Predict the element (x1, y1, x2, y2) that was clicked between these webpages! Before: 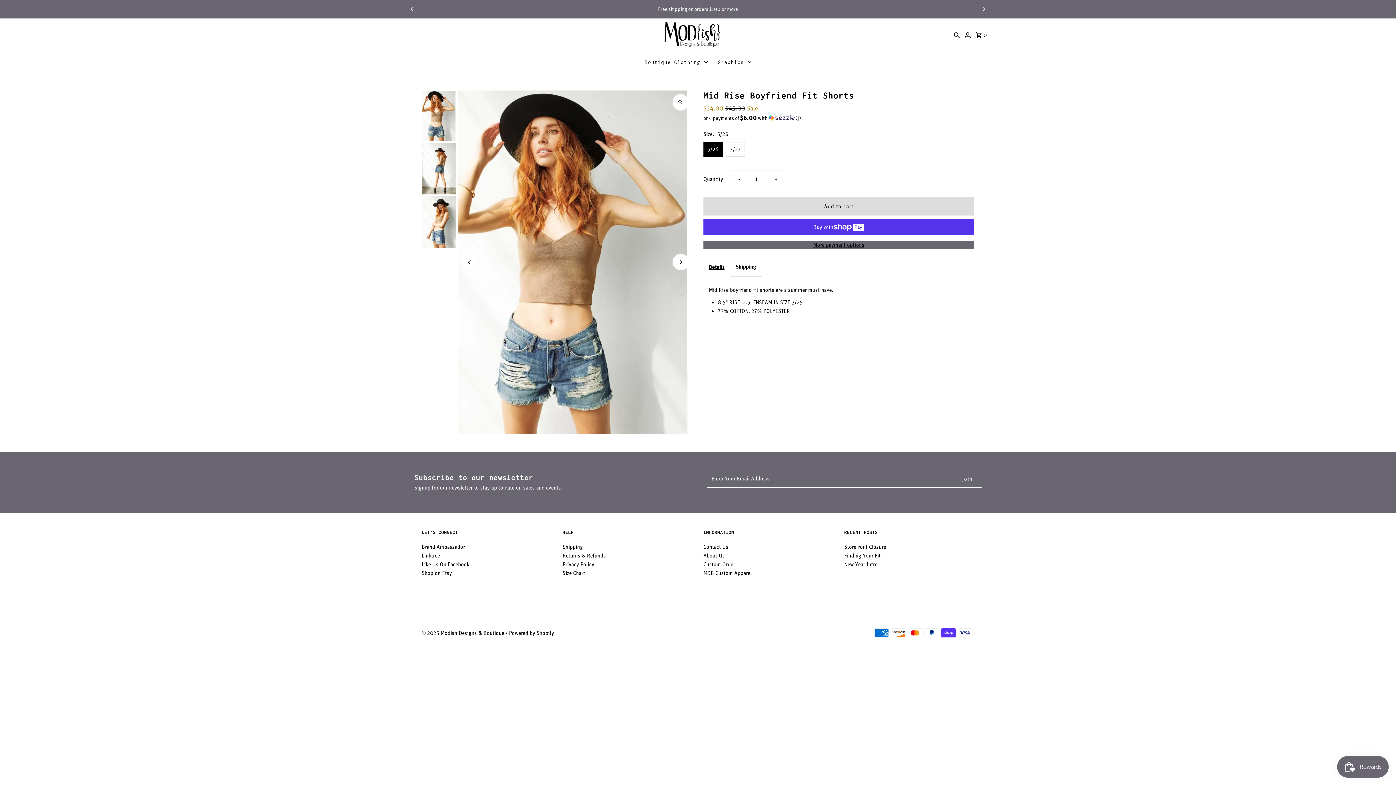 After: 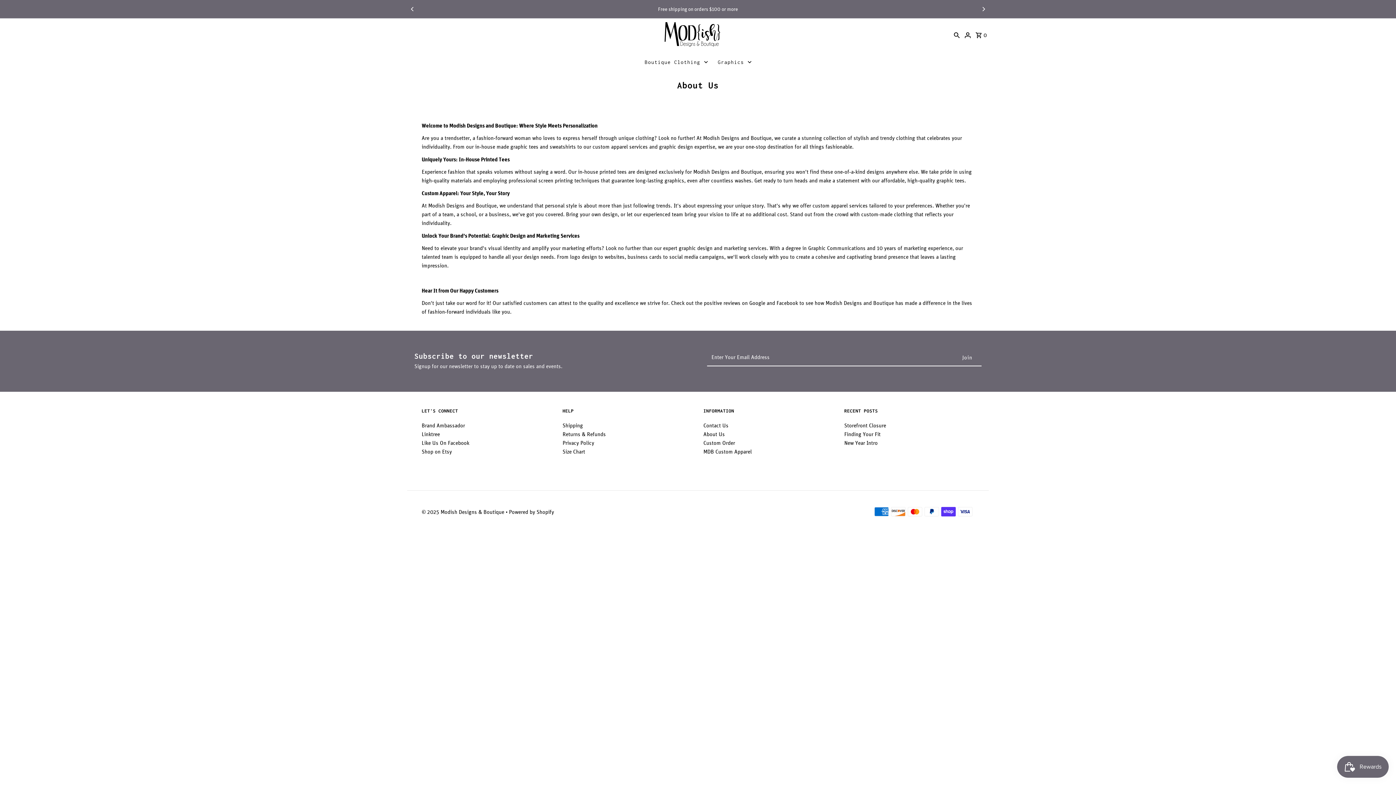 Action: bbox: (703, 551, 725, 559) label: About Us